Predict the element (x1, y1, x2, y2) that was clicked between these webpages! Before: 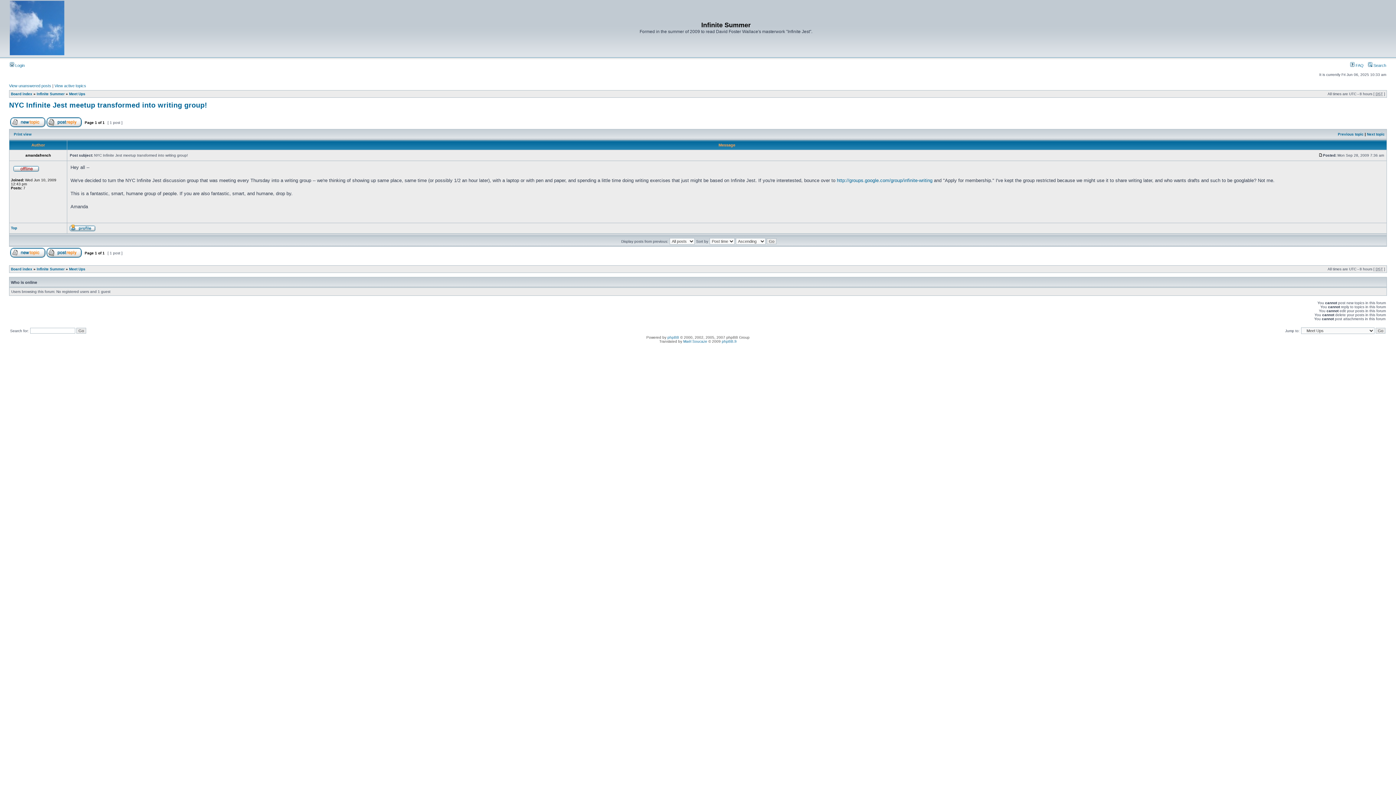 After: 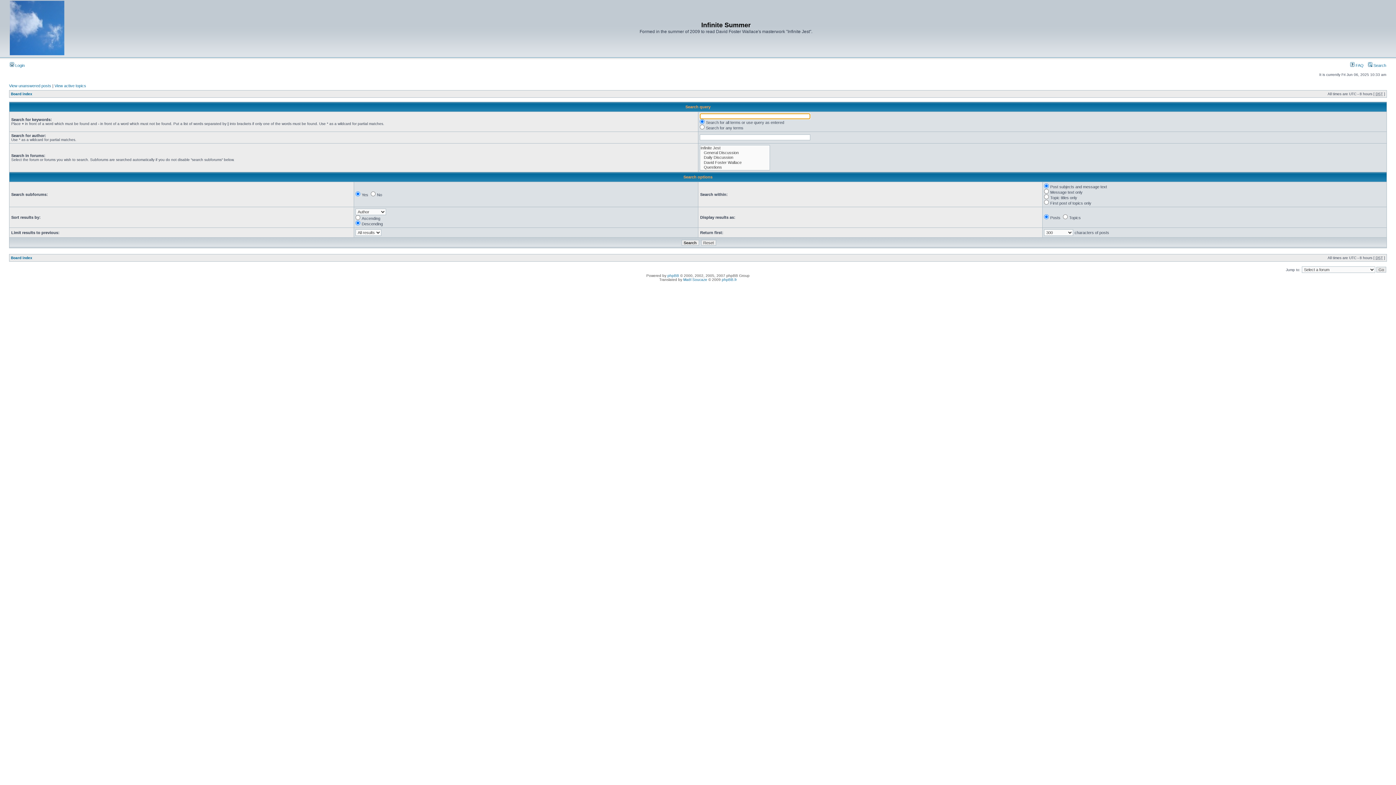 Action: label:  Search bbox: (1368, 63, 1386, 67)